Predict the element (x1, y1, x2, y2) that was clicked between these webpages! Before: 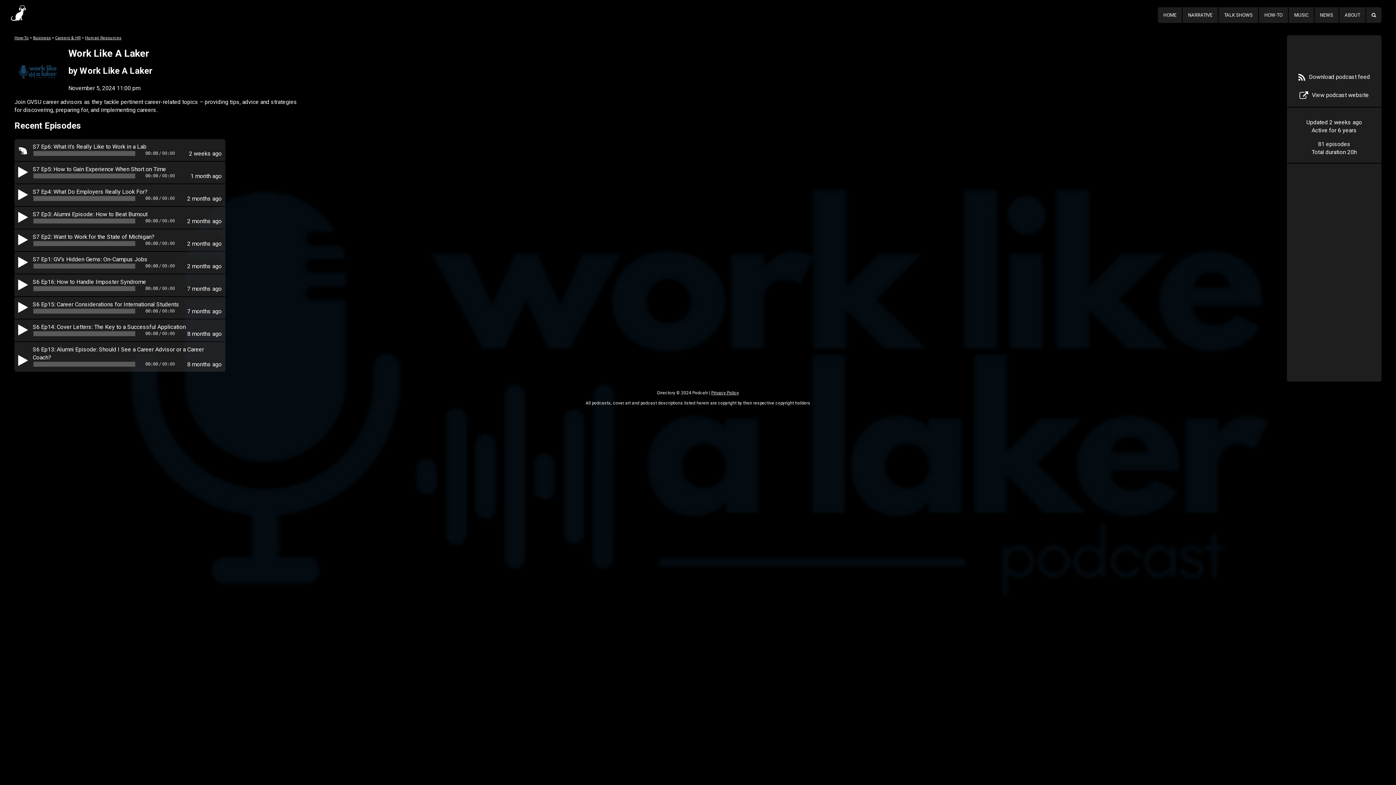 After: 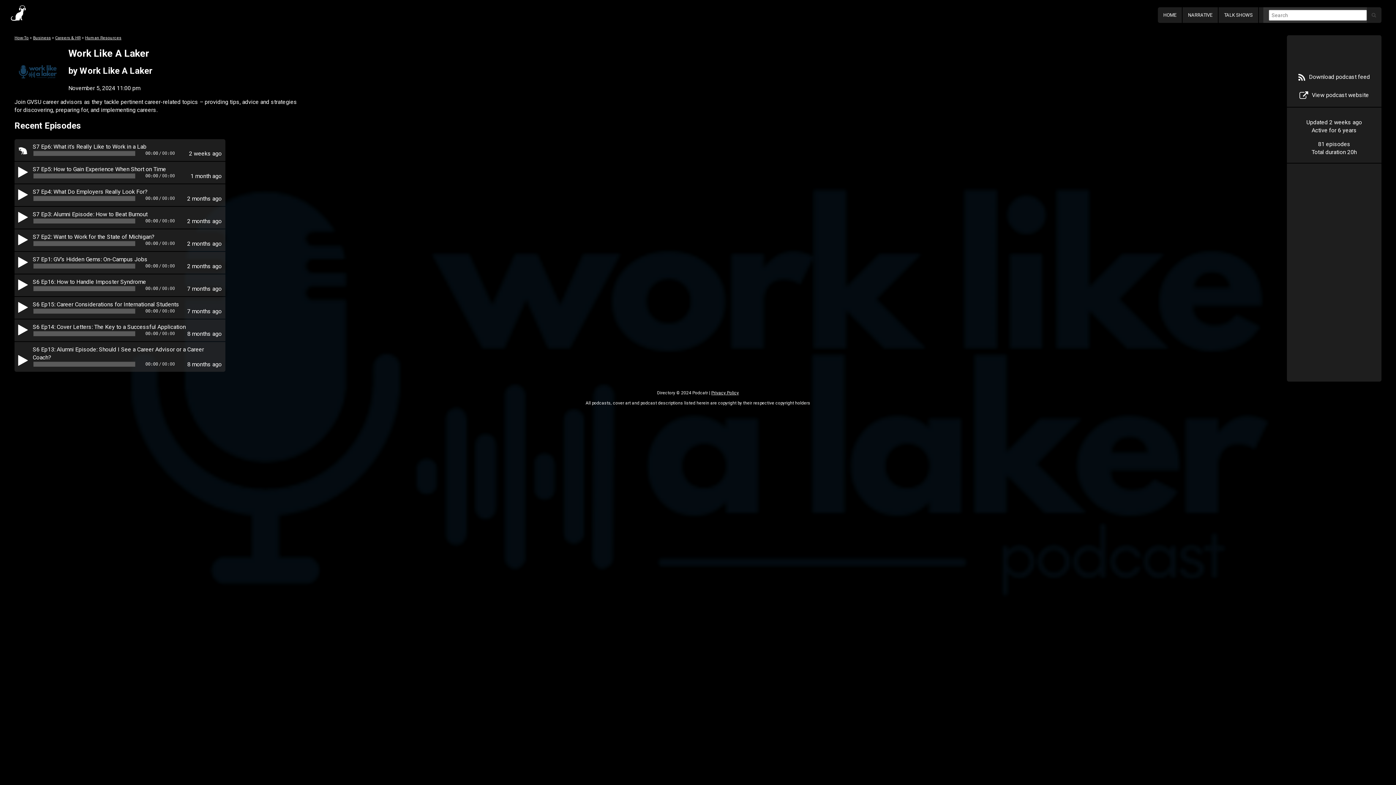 Action: bbox: (1372, 12, 1376, 17)